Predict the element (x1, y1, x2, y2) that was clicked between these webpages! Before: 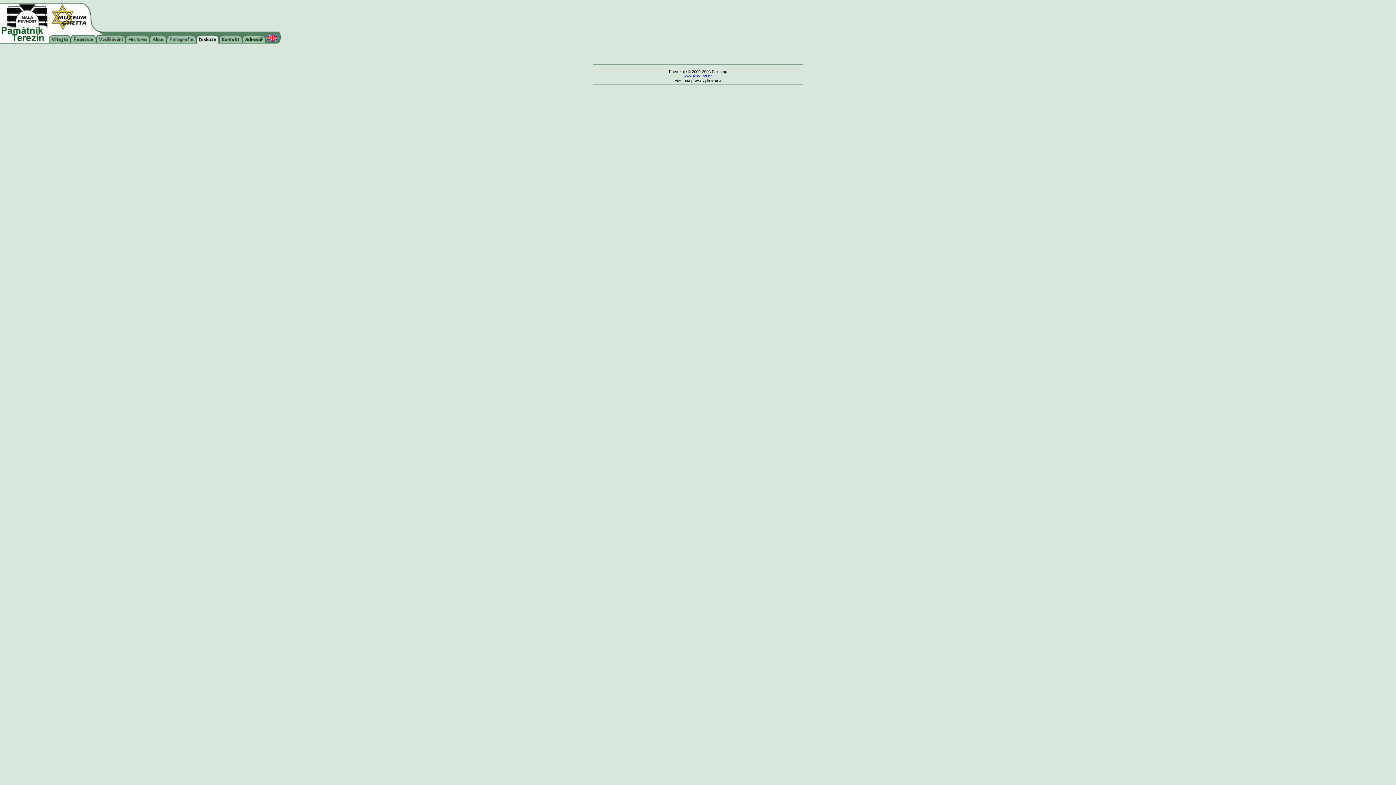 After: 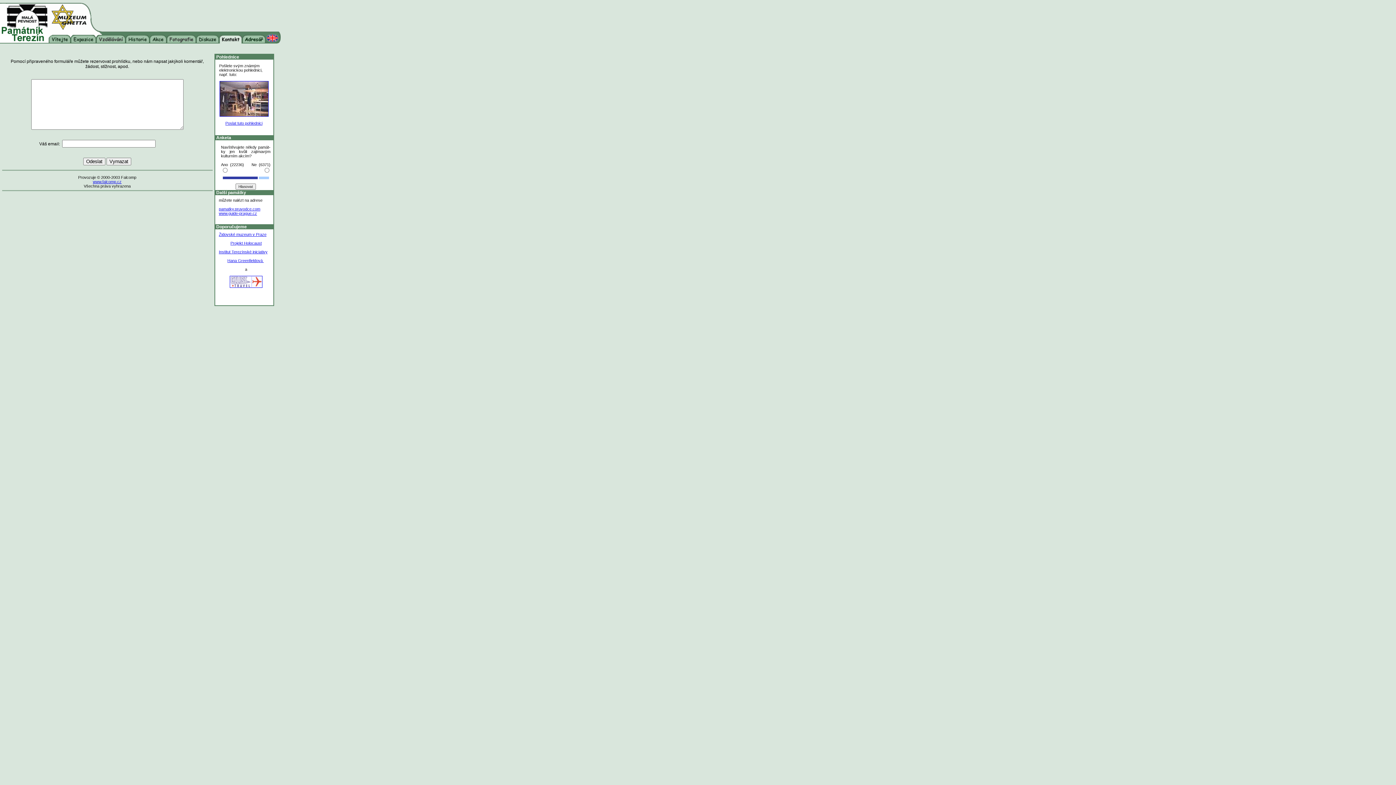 Action: bbox: (219, 40, 241, 44)